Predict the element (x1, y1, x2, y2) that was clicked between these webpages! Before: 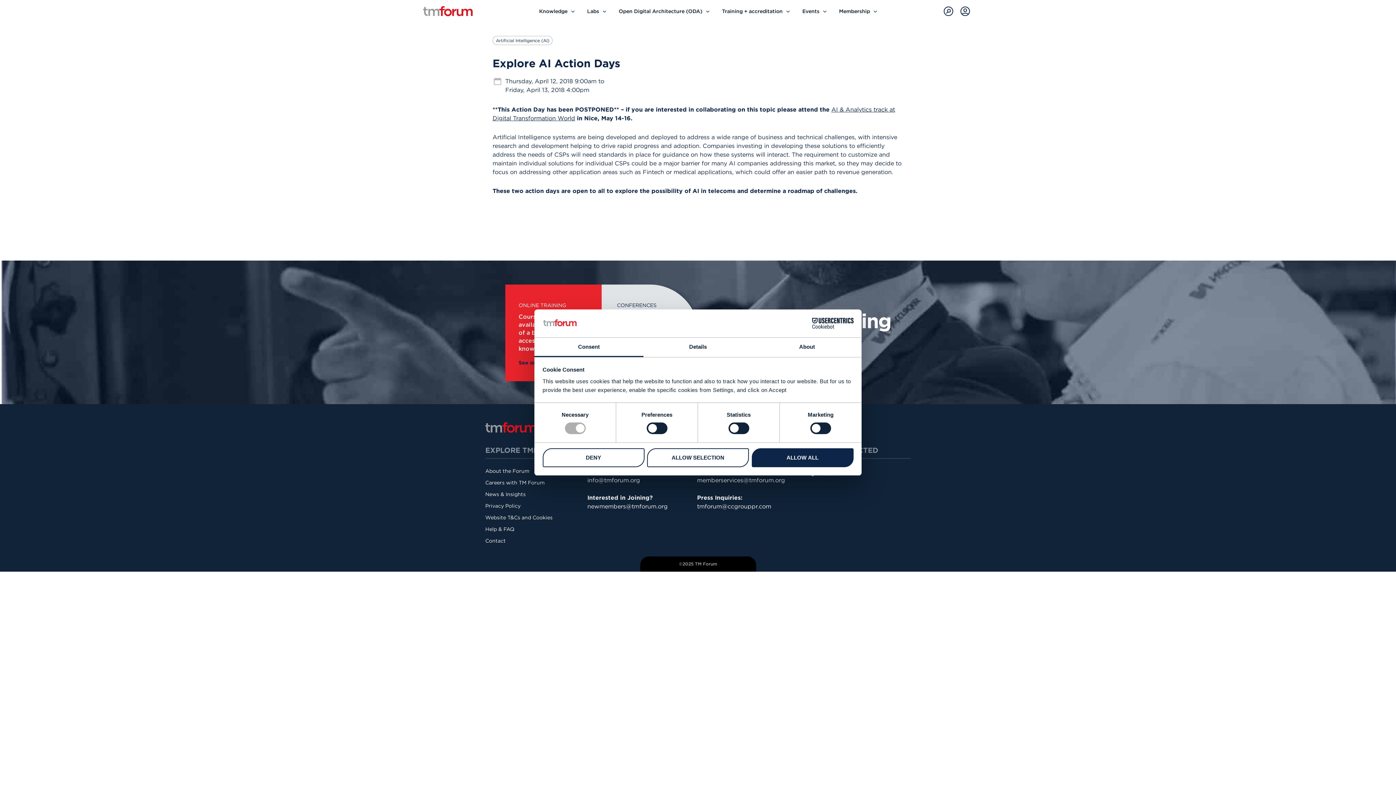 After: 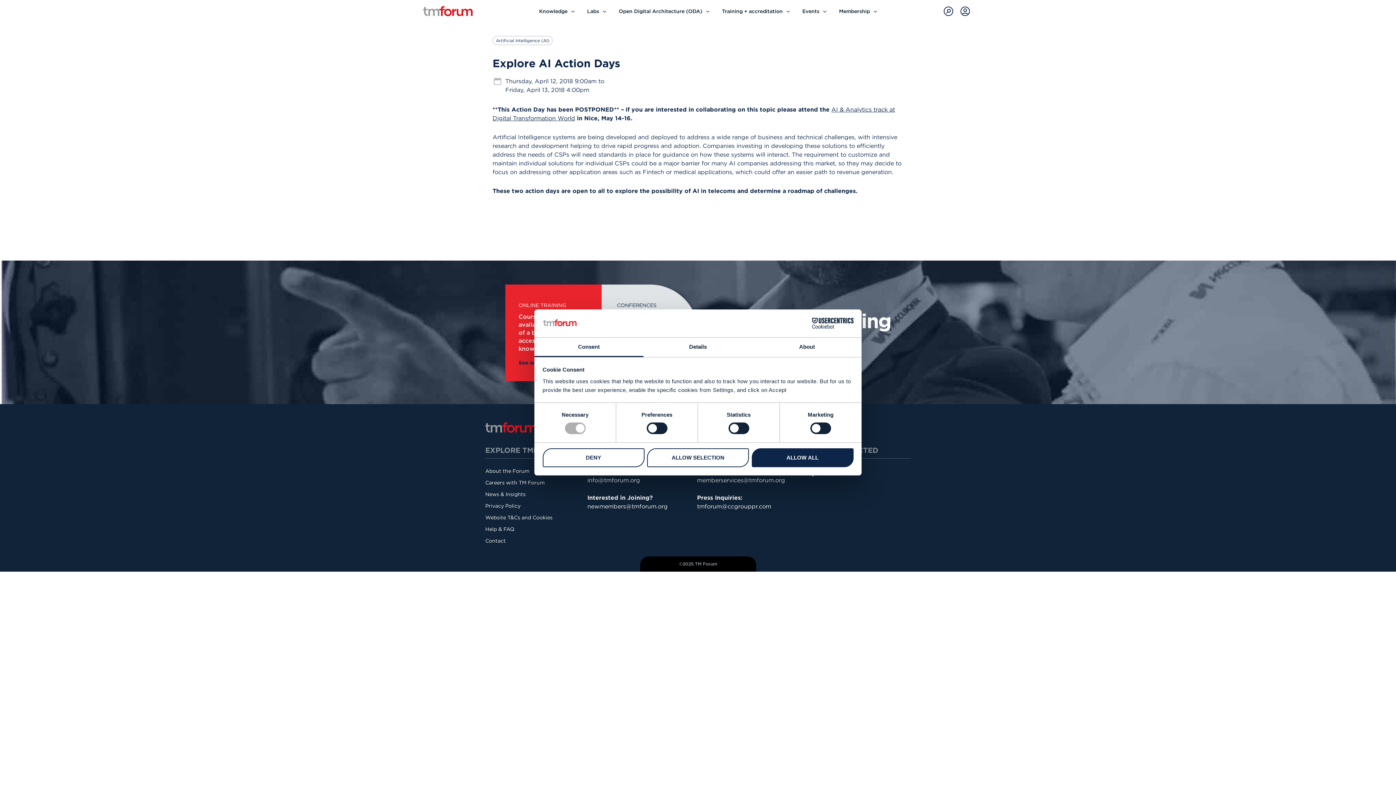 Action: label: Consent bbox: (534, 337, 643, 357)